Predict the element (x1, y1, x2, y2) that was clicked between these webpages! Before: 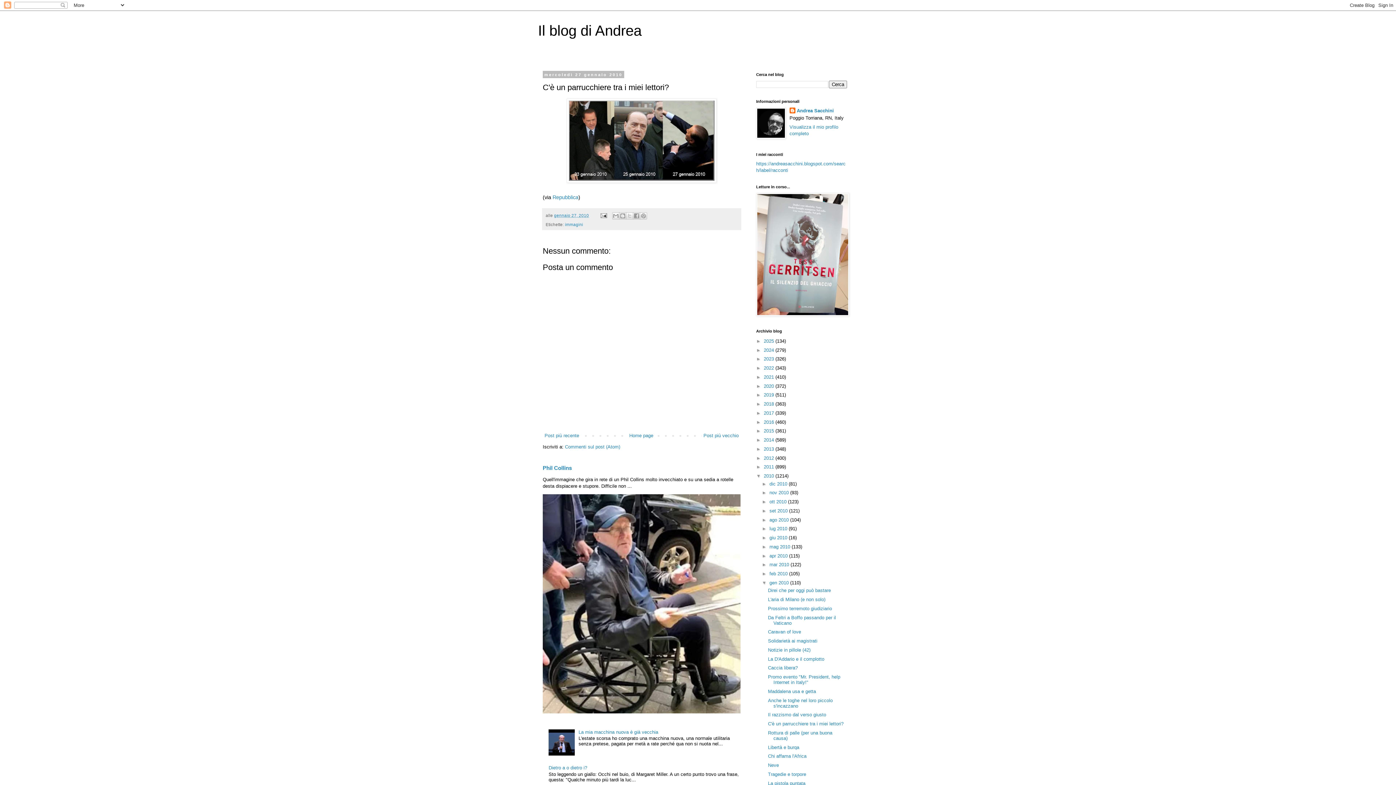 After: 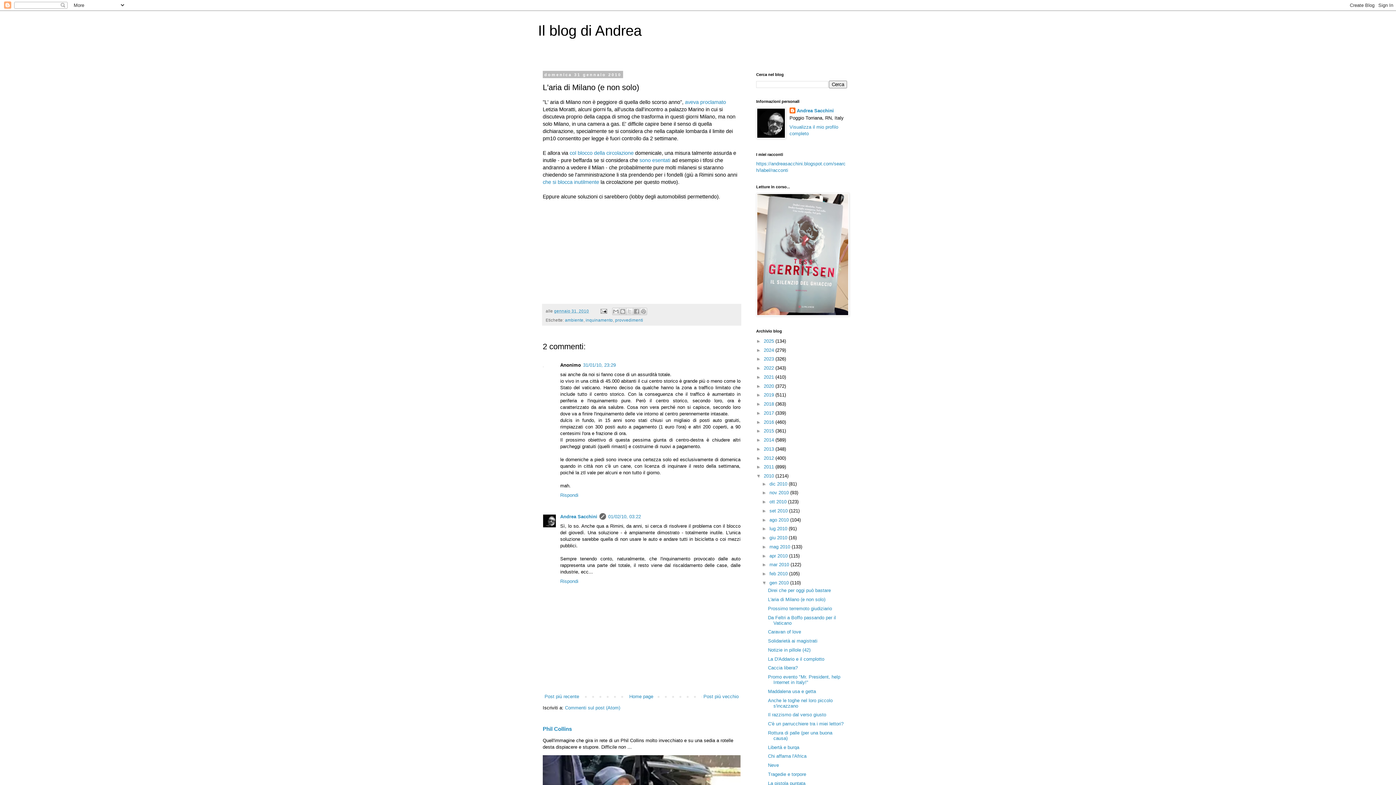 Action: label: L'aria di Milano (e non solo) bbox: (768, 597, 825, 602)